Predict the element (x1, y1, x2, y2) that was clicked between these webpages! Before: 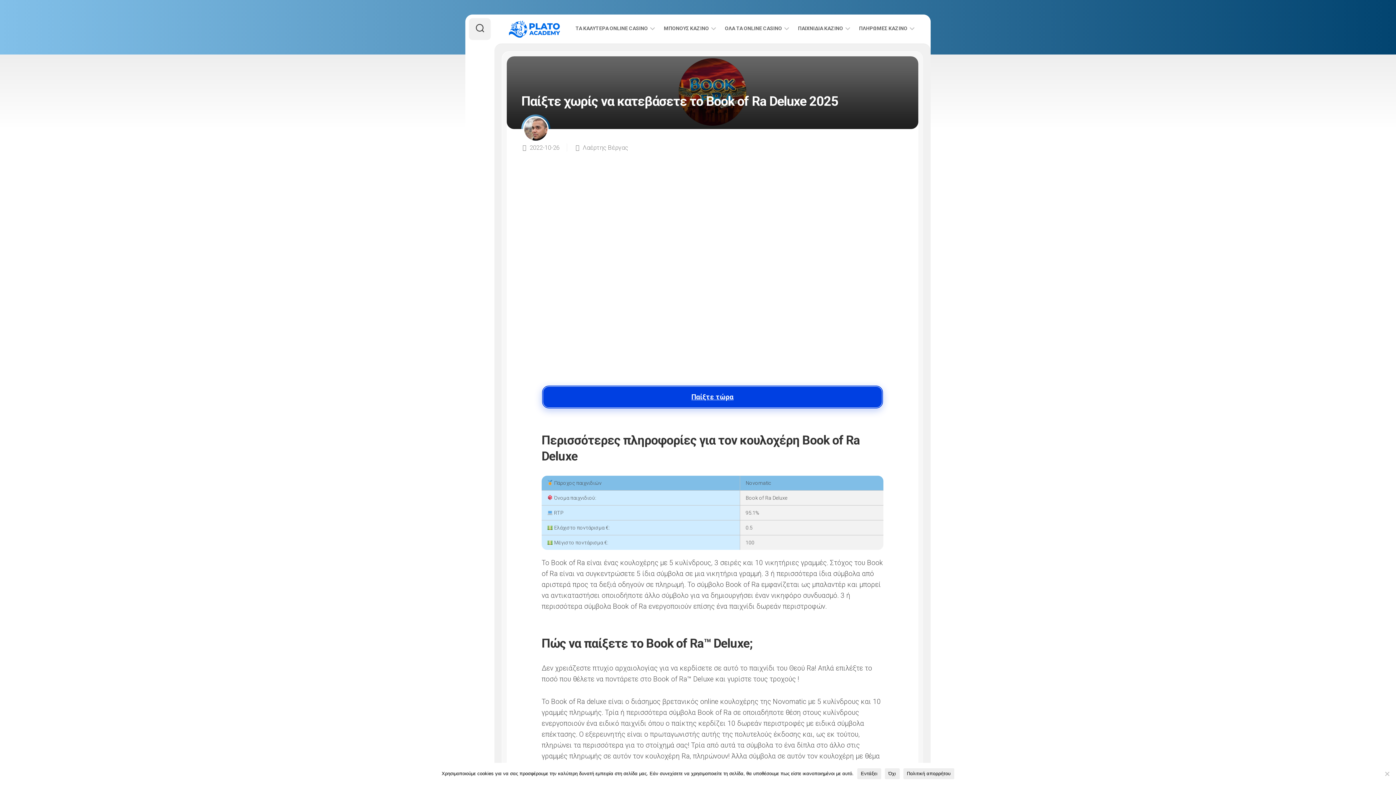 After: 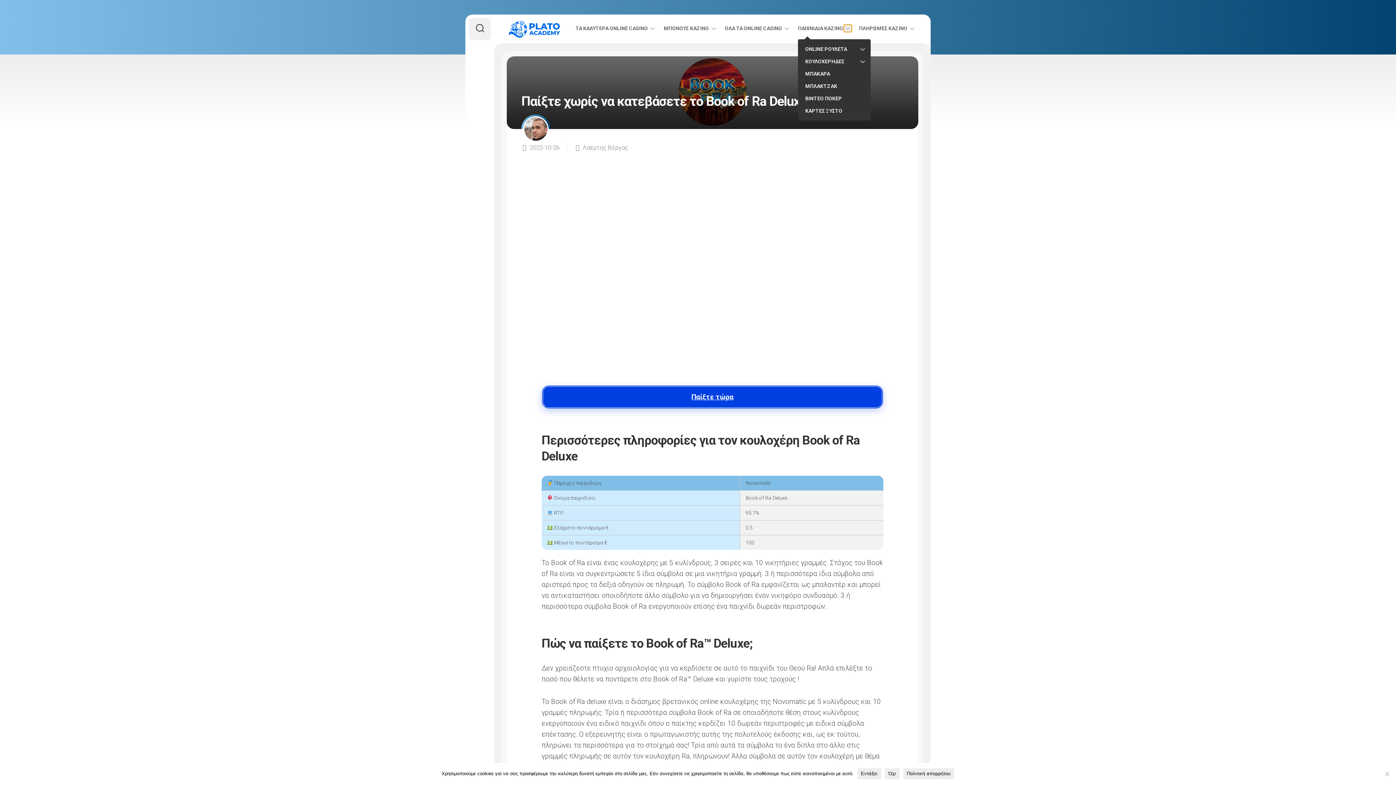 Action: bbox: (844, 24, 852, 32)